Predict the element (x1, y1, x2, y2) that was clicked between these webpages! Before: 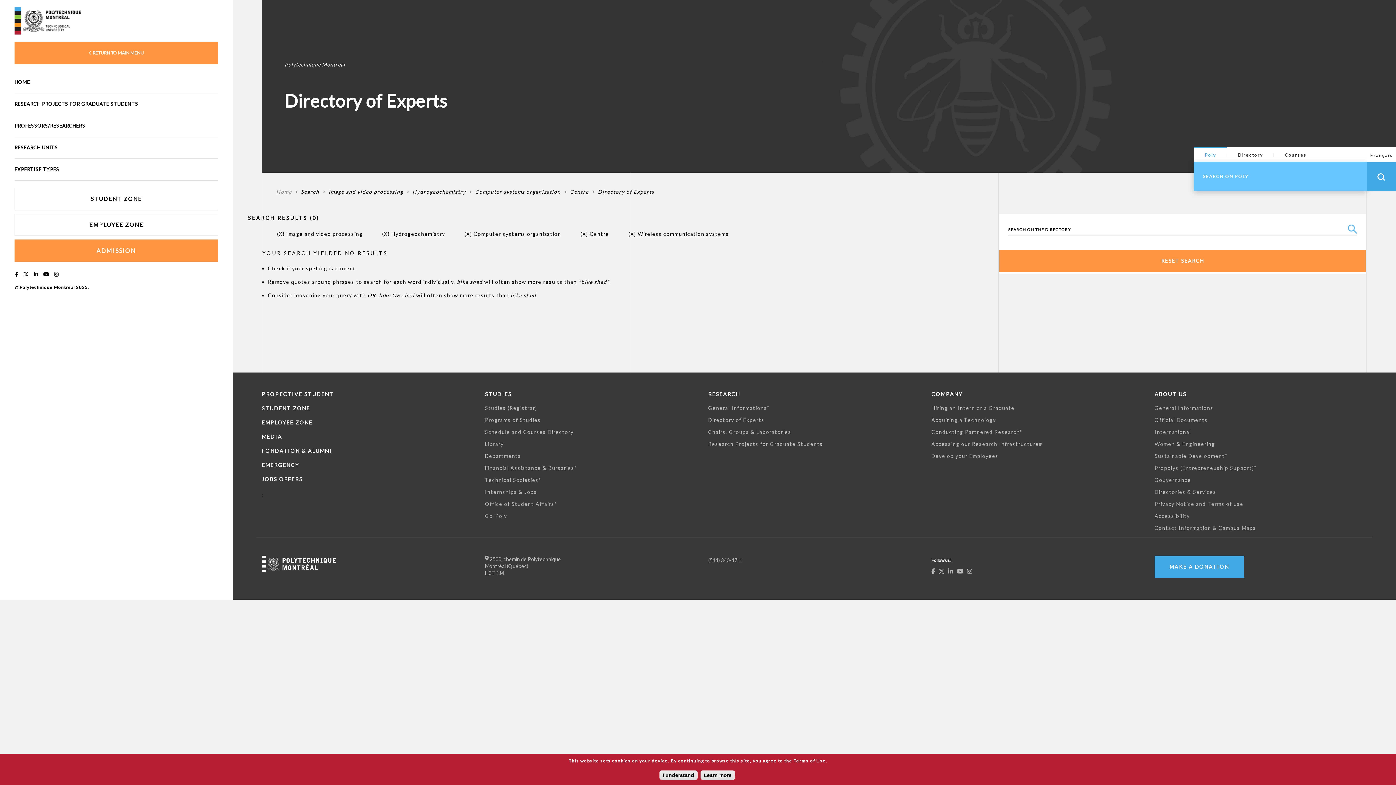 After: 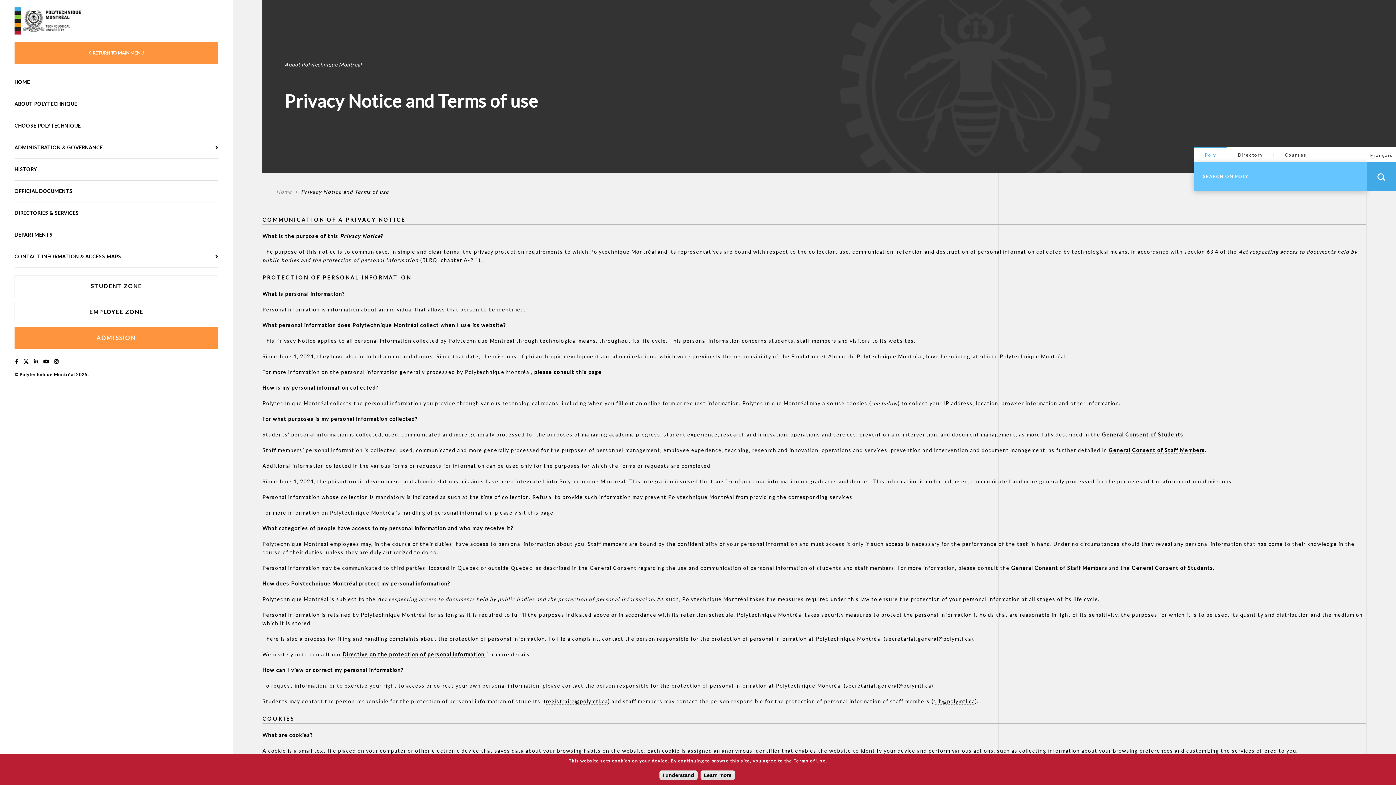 Action: label: Privacy Notice and Terms of use bbox: (1154, 501, 1243, 507)